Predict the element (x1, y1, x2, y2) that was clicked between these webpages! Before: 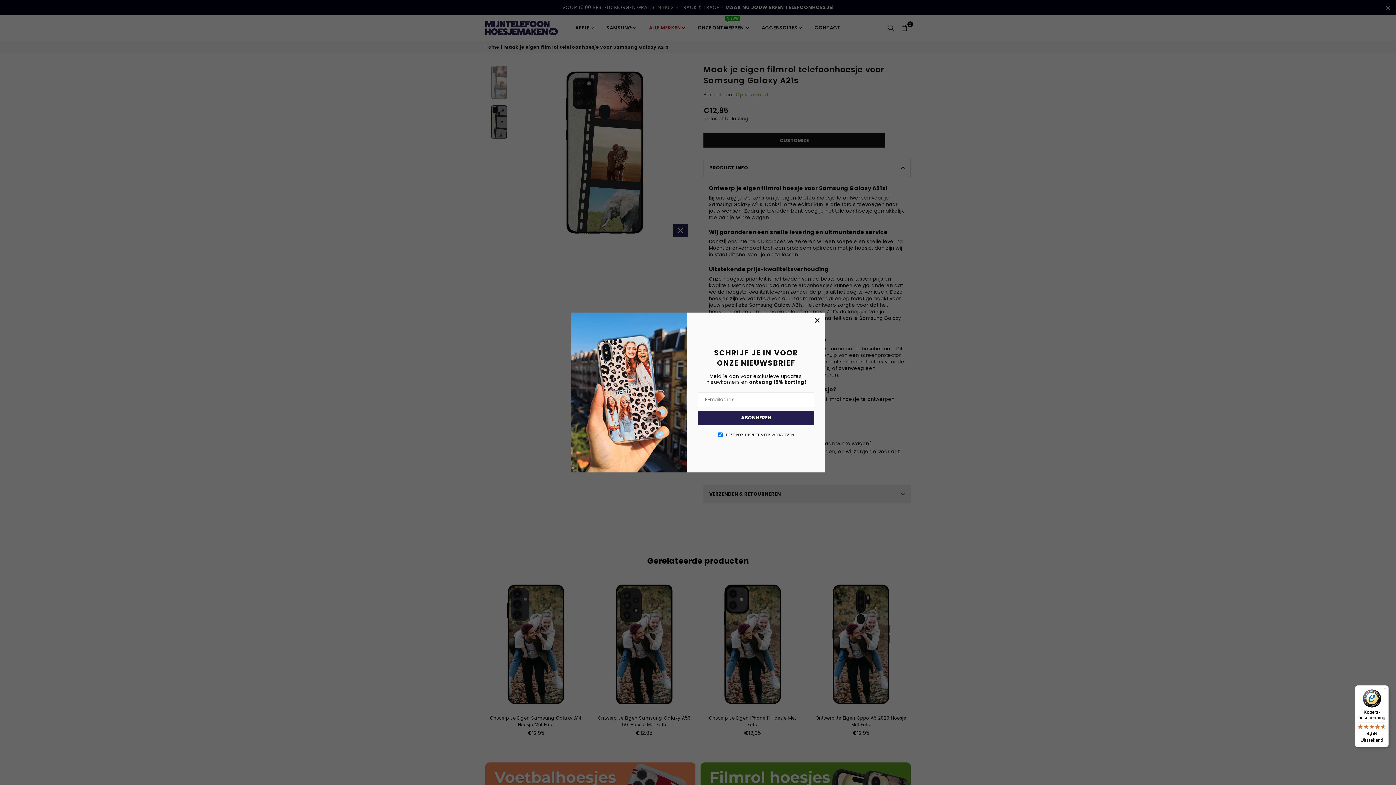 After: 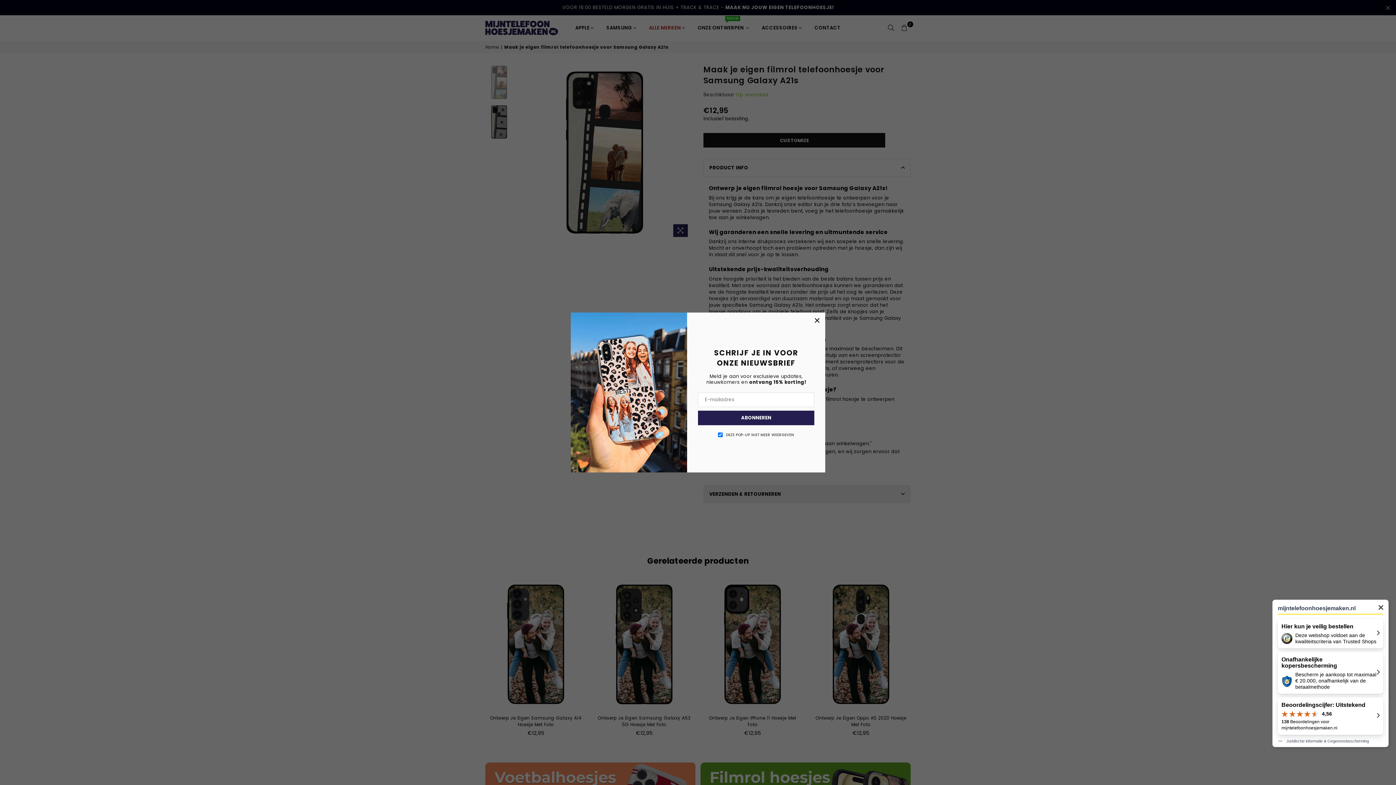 Action: label: Kopers-bescherming

4,56

Uitstekend bbox: (1355, 685, 1389, 747)